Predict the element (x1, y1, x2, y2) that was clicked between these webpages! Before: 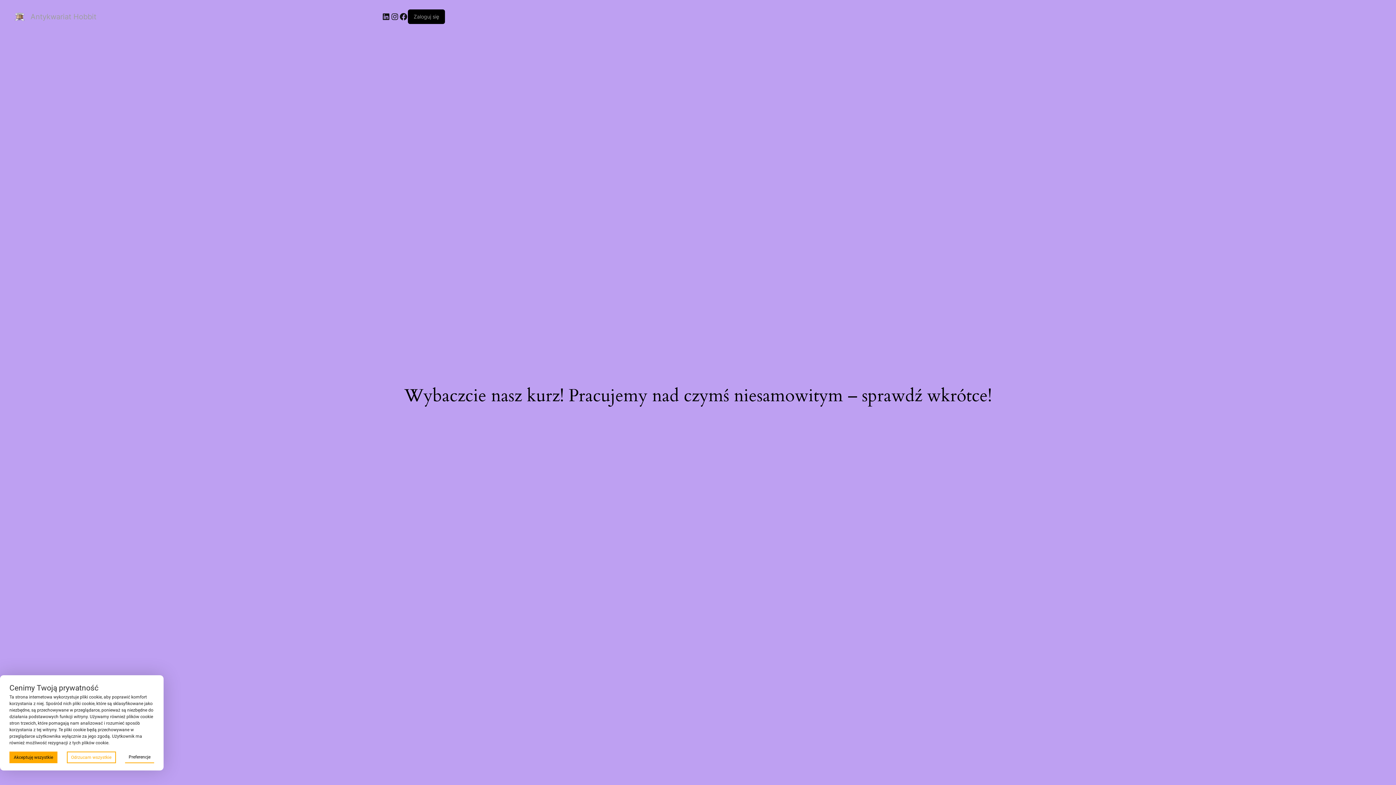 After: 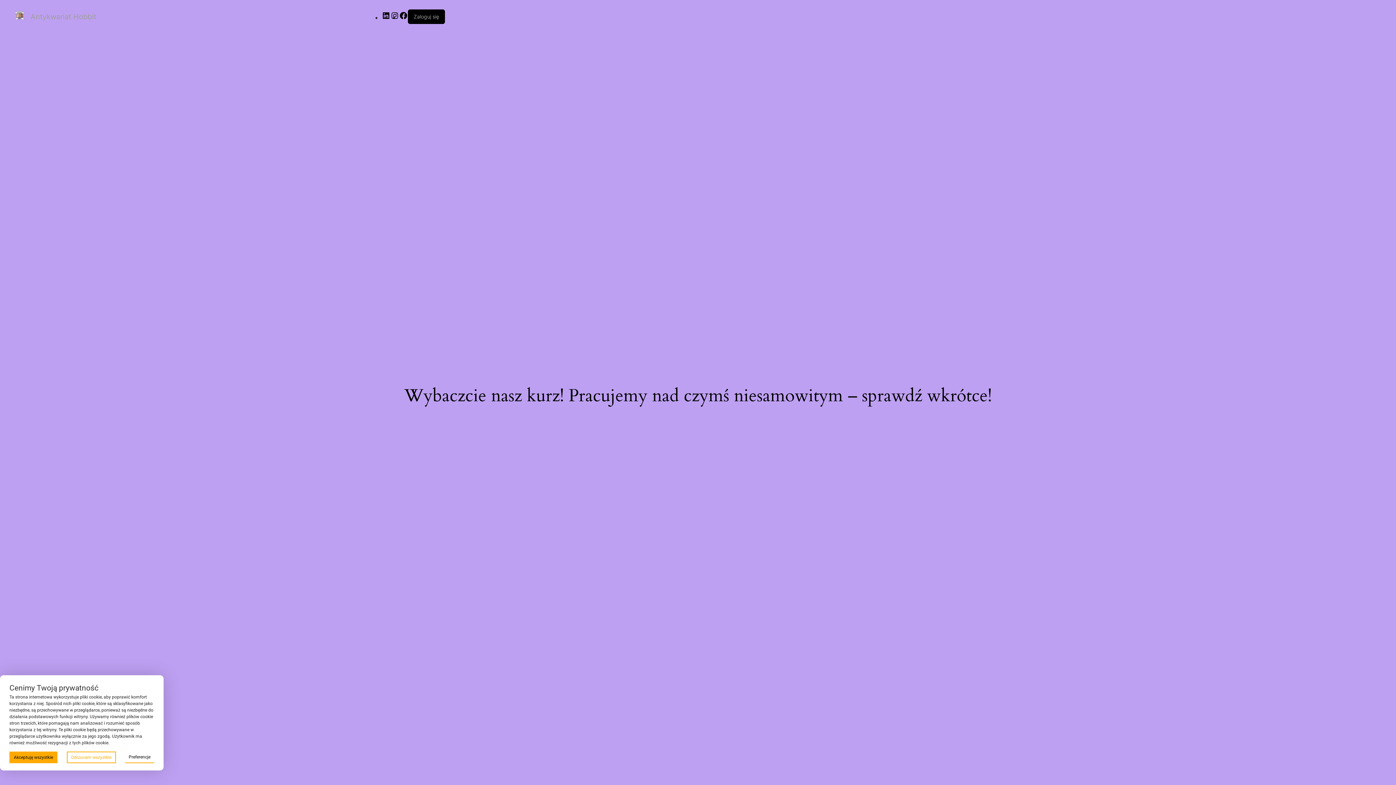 Action: label: Antykwariat Hobbit bbox: (30, 12, 96, 21)